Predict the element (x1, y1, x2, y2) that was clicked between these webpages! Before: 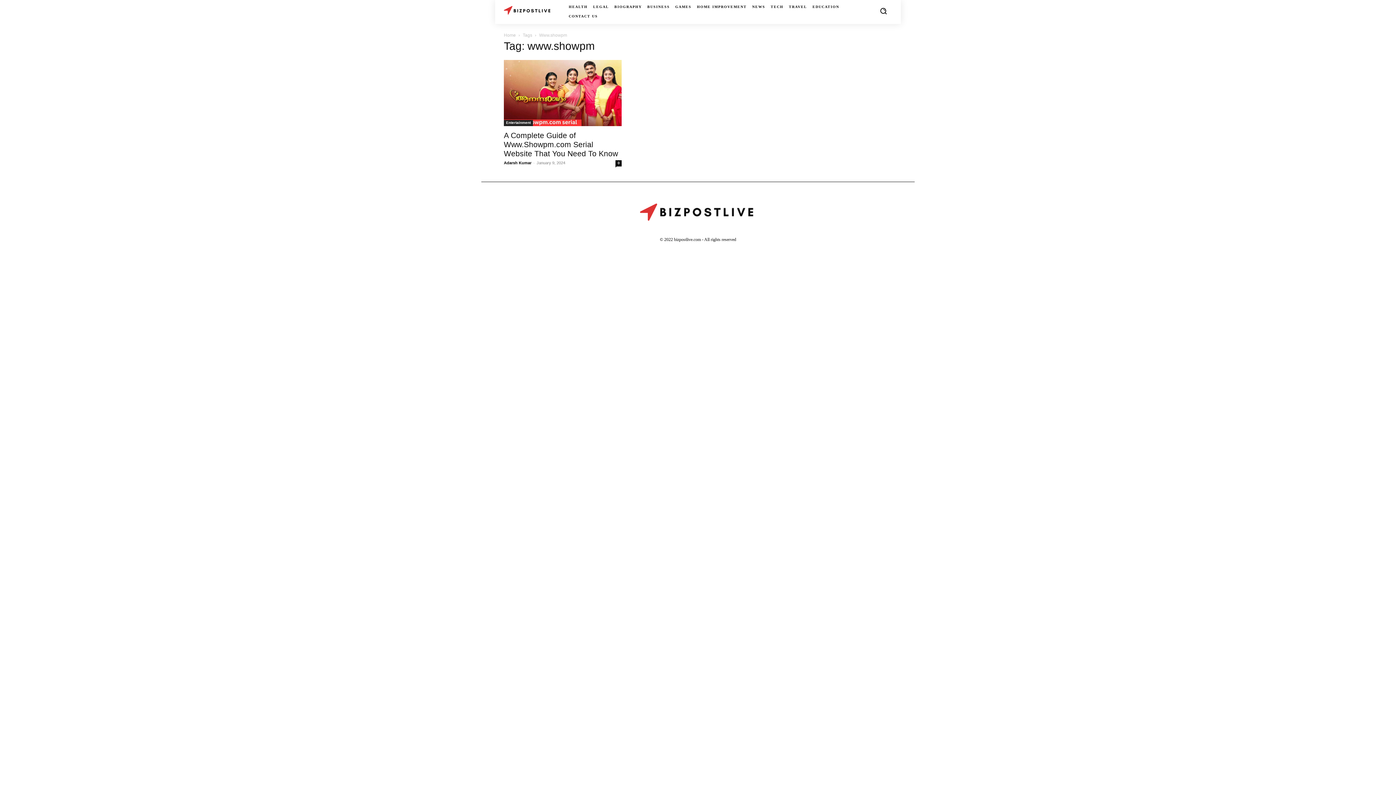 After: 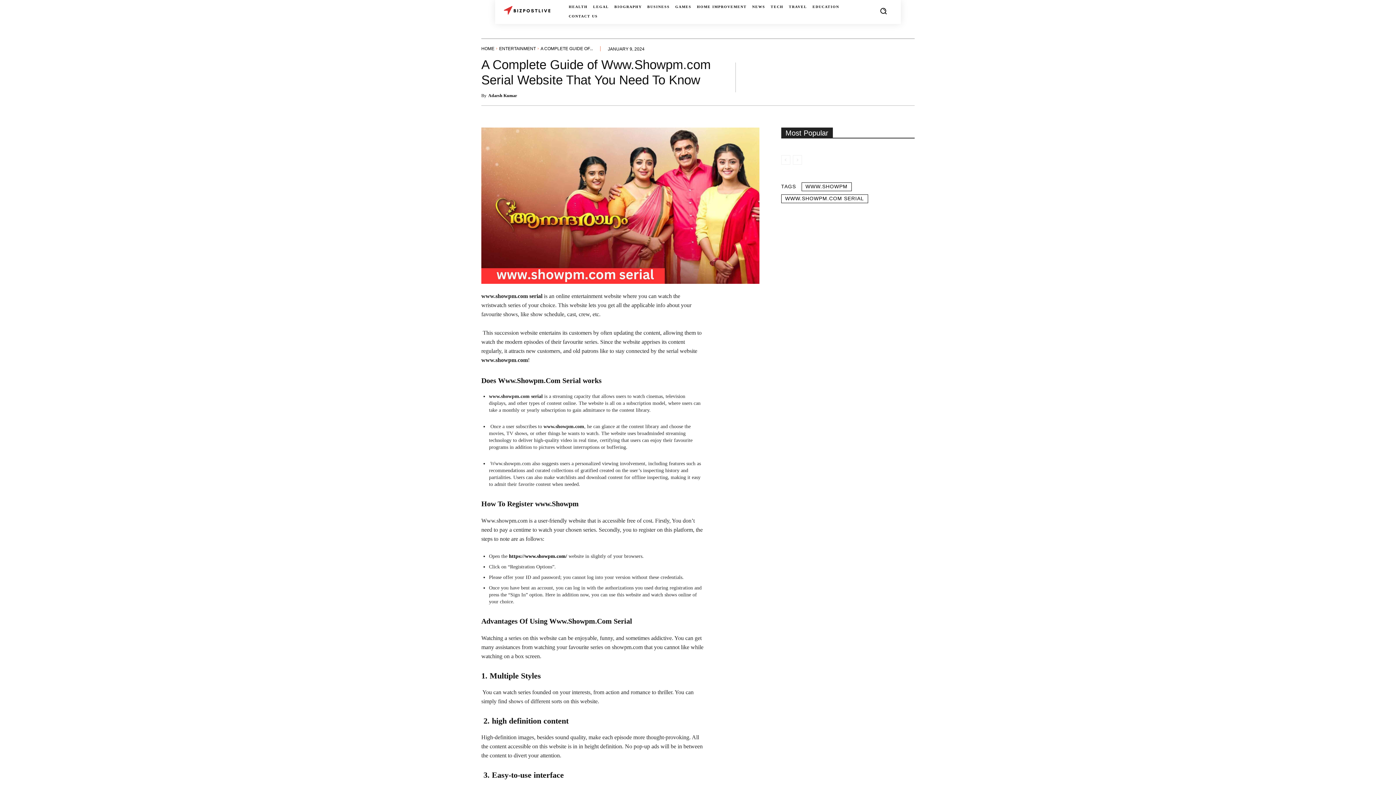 Action: bbox: (615, 160, 621, 166) label: 0